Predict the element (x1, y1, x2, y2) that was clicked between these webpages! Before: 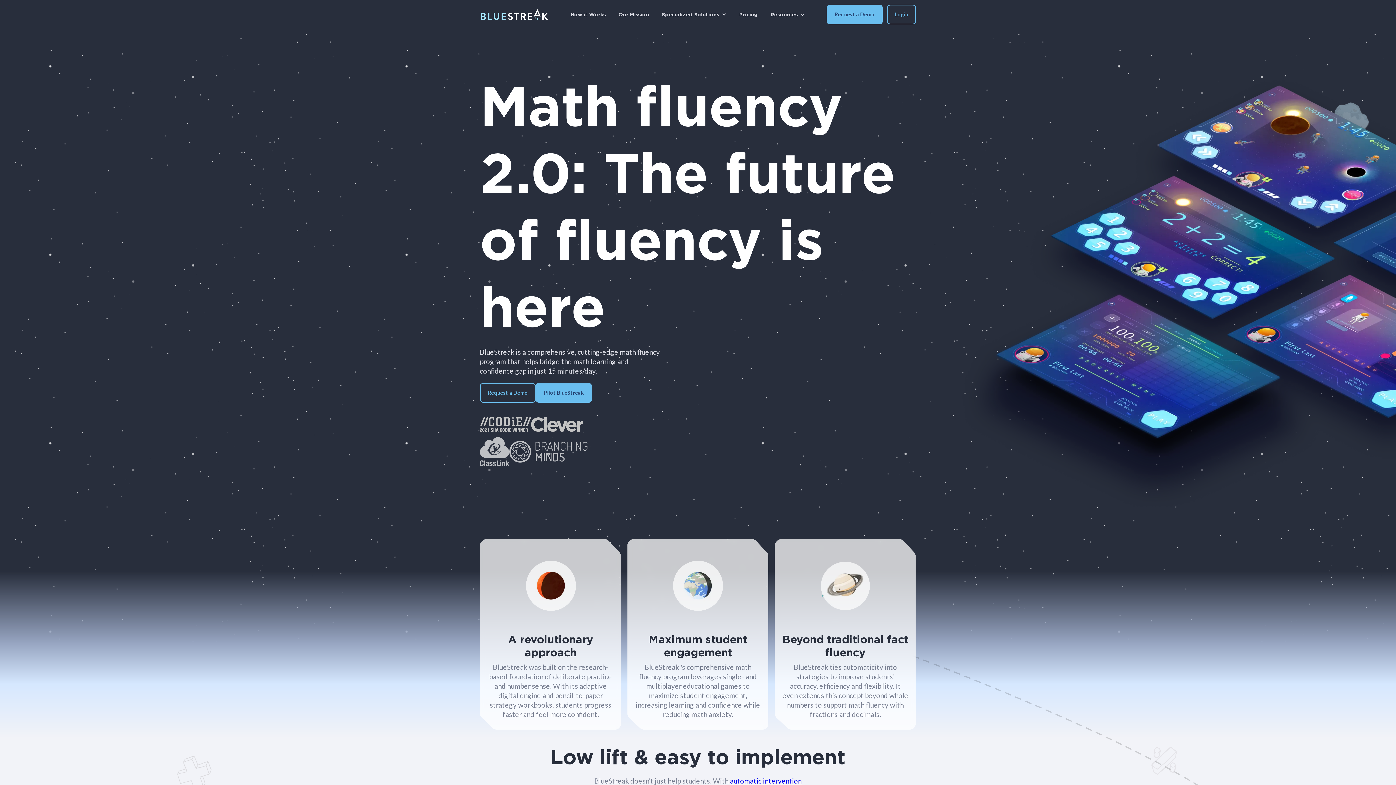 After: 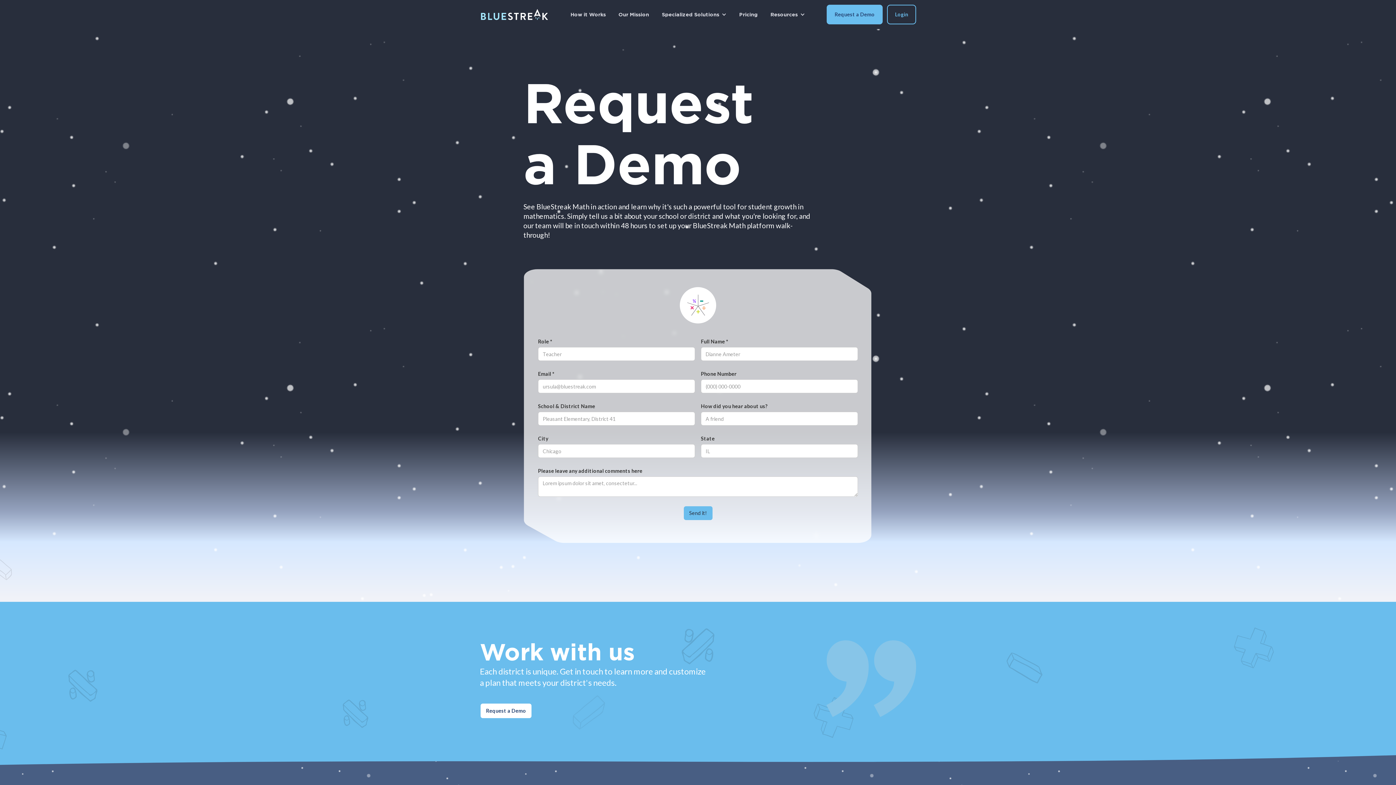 Action: label: Request a Demo bbox: (480, 383, 536, 402)